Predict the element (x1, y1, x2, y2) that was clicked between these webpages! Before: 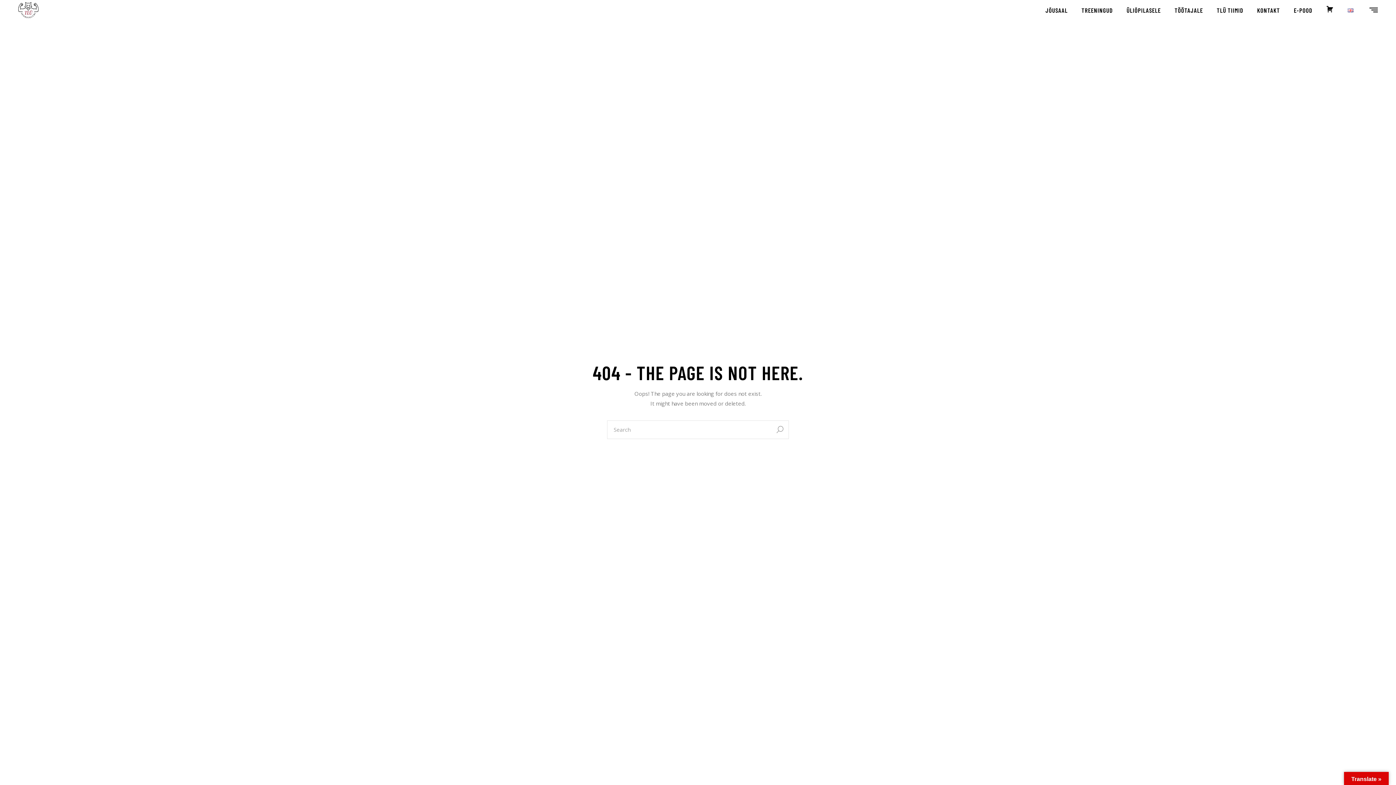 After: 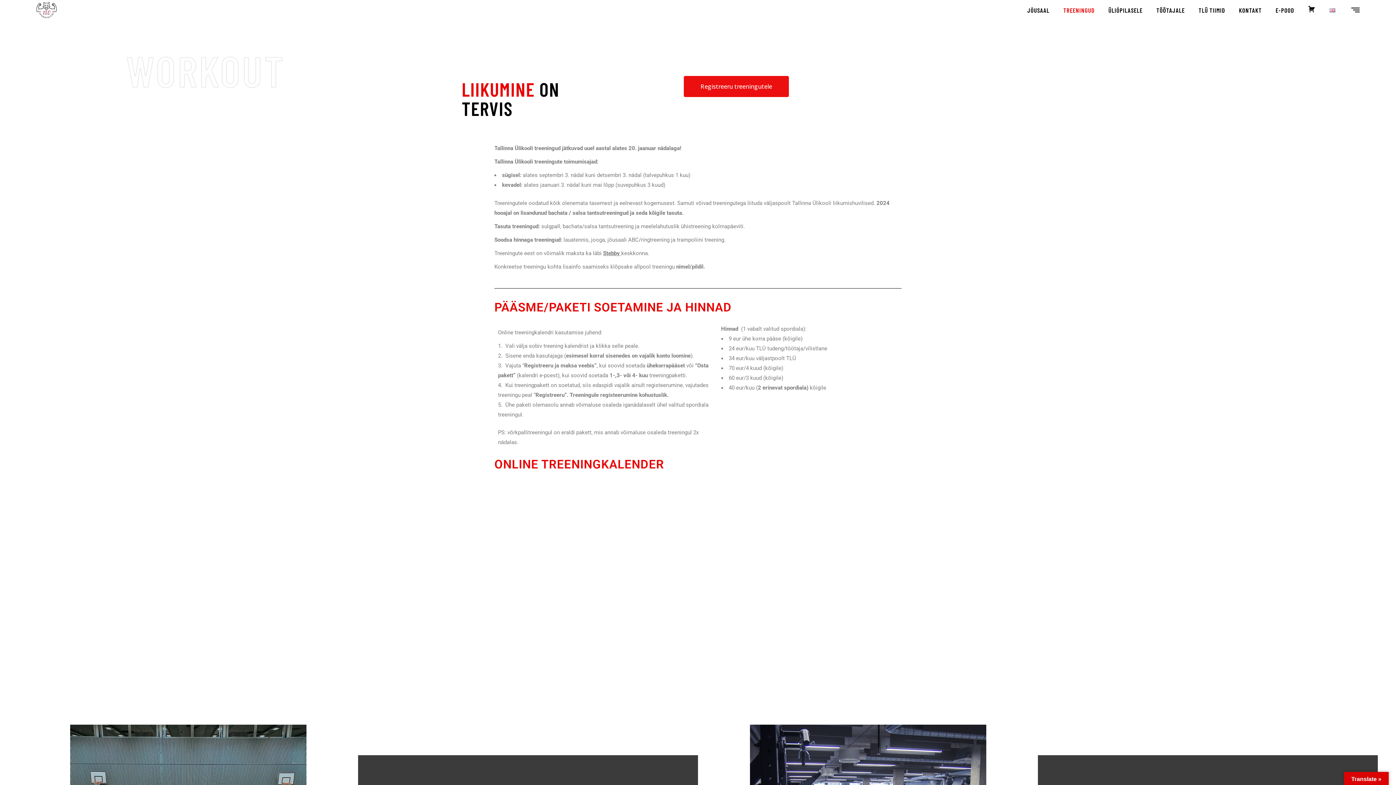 Action: bbox: (1081, 0, 1113, 20) label: TREENINGUD